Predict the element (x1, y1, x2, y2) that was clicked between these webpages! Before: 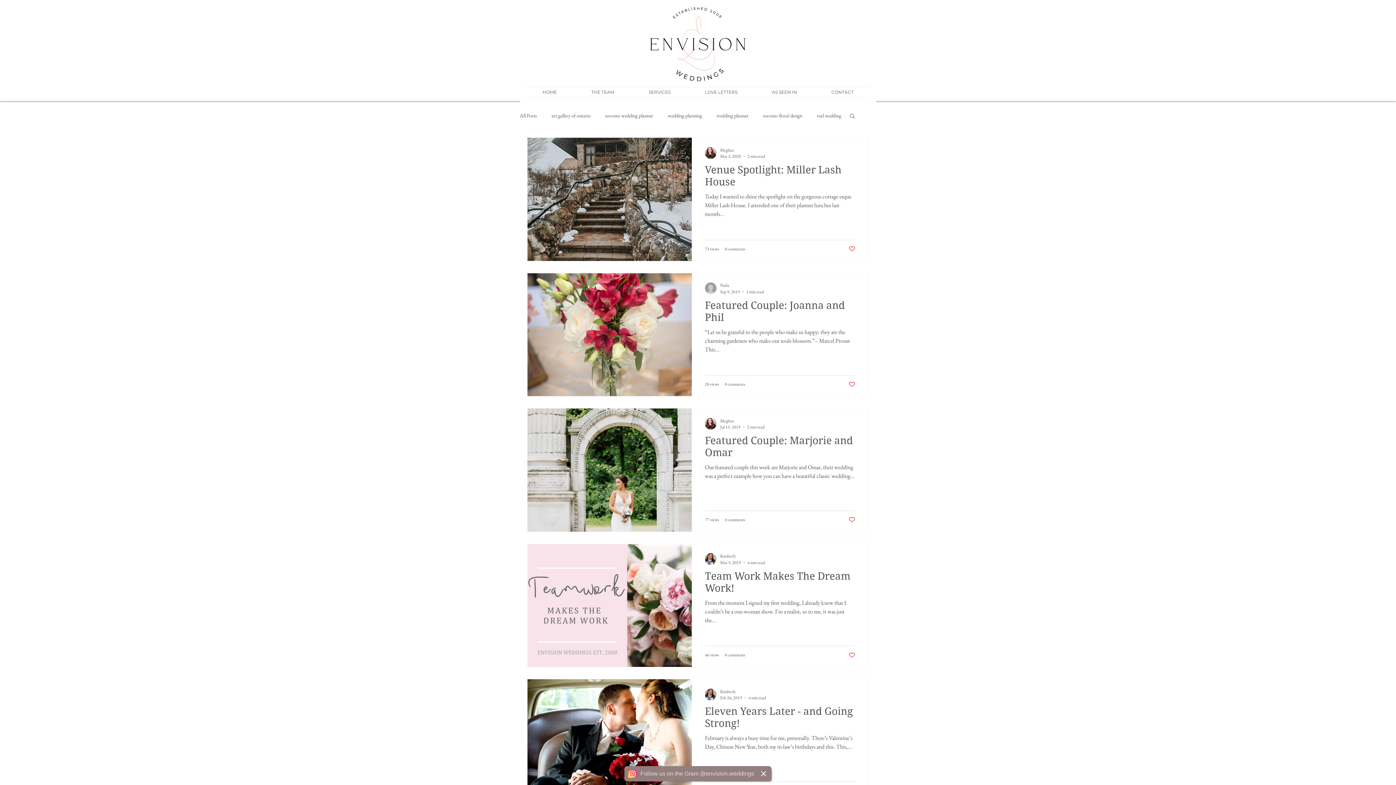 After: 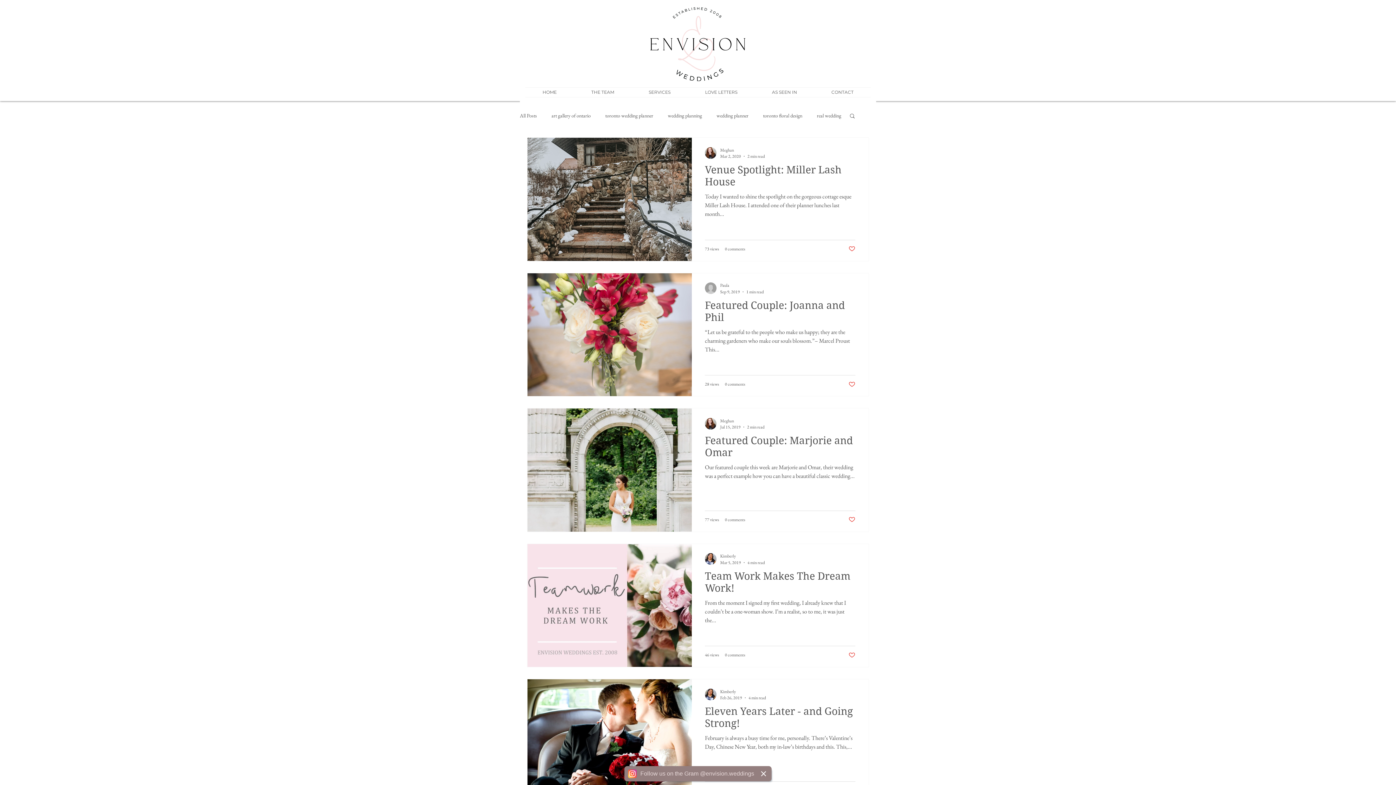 Action: bbox: (848, 380, 855, 387) label: Like post